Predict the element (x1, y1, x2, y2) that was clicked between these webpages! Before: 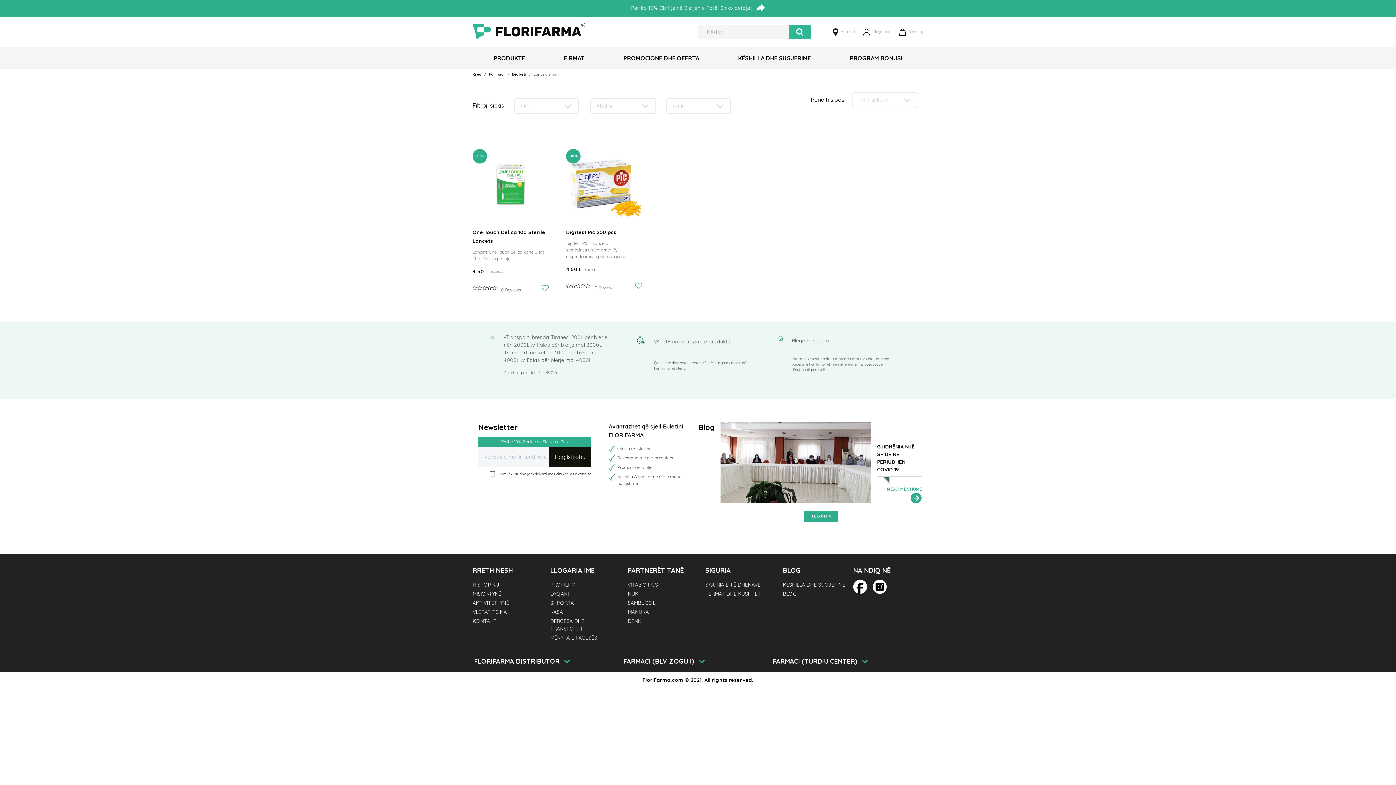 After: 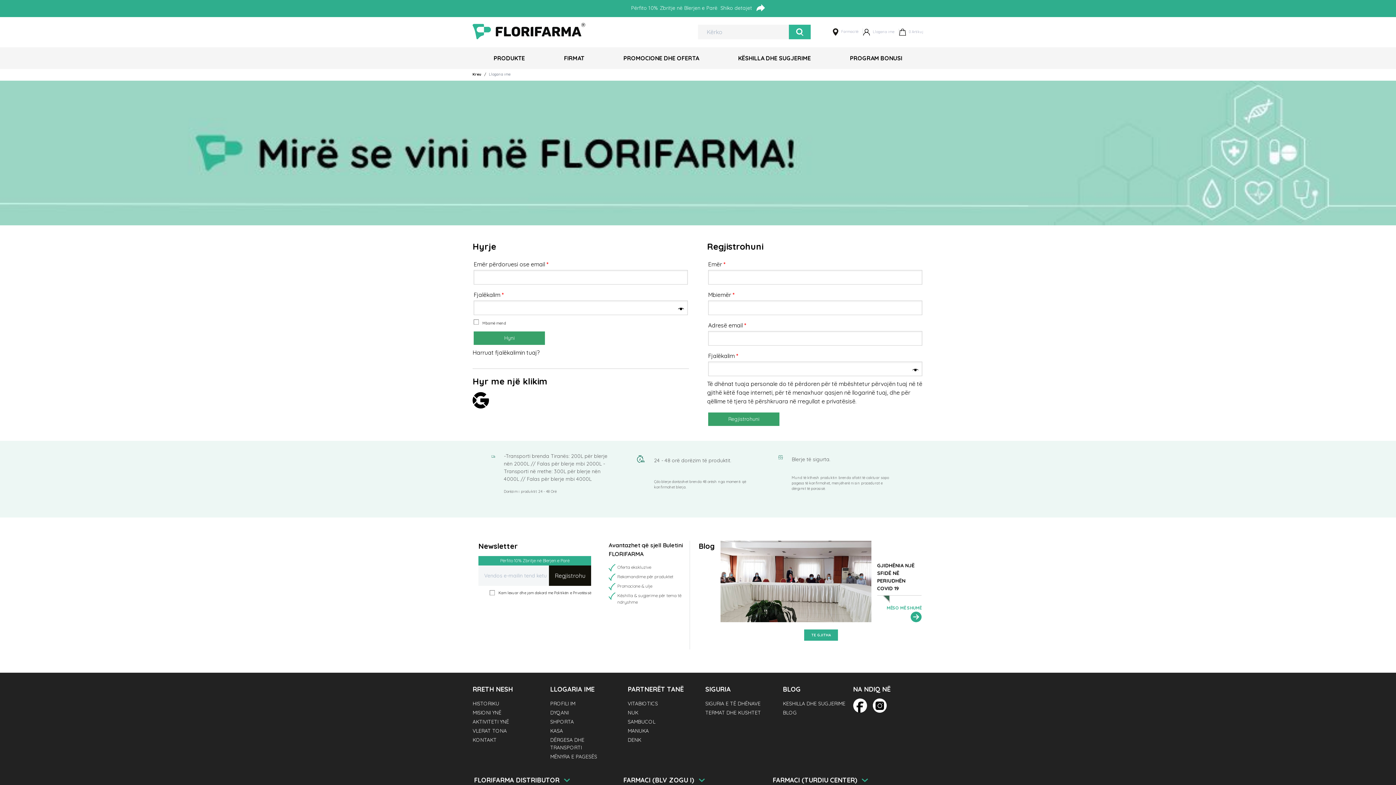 Action: bbox: (635, 280, 642, 291)